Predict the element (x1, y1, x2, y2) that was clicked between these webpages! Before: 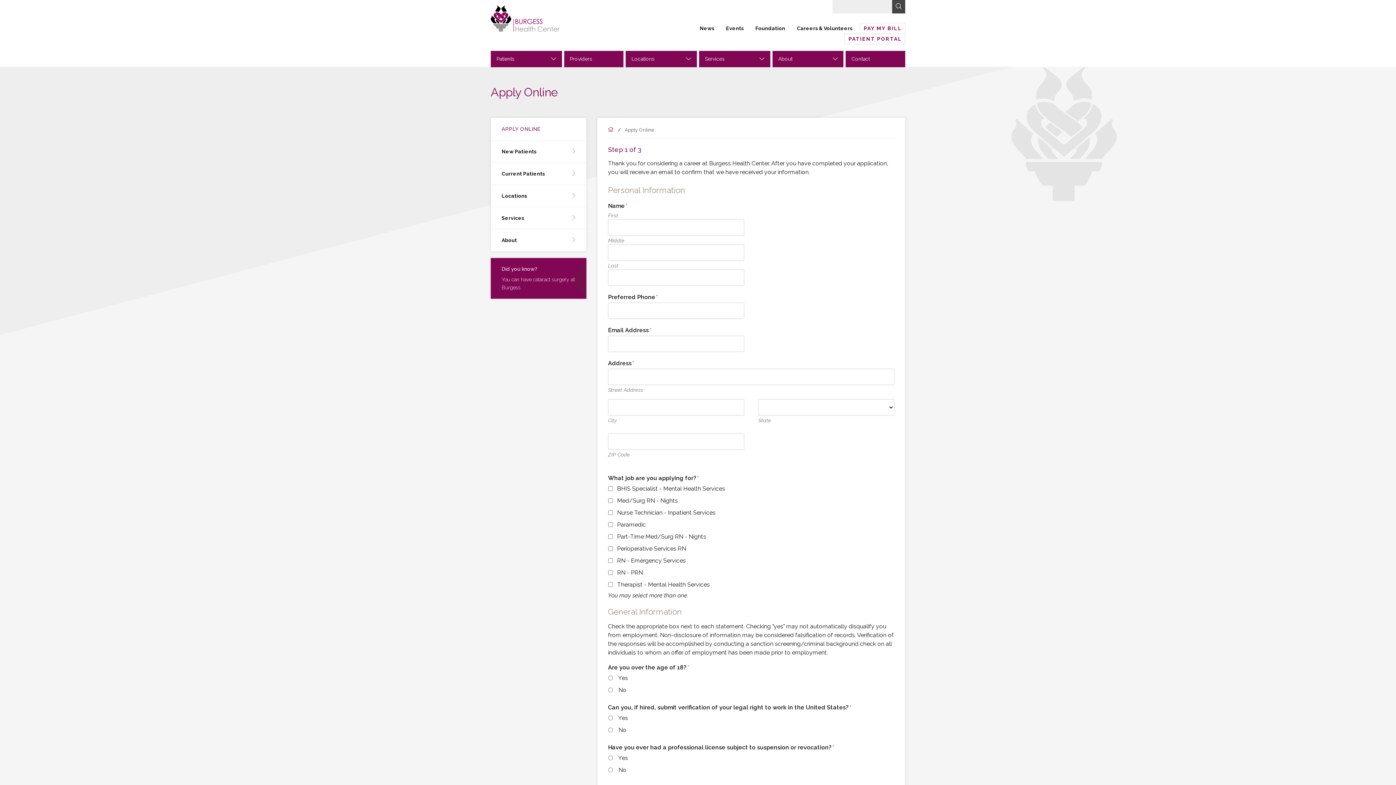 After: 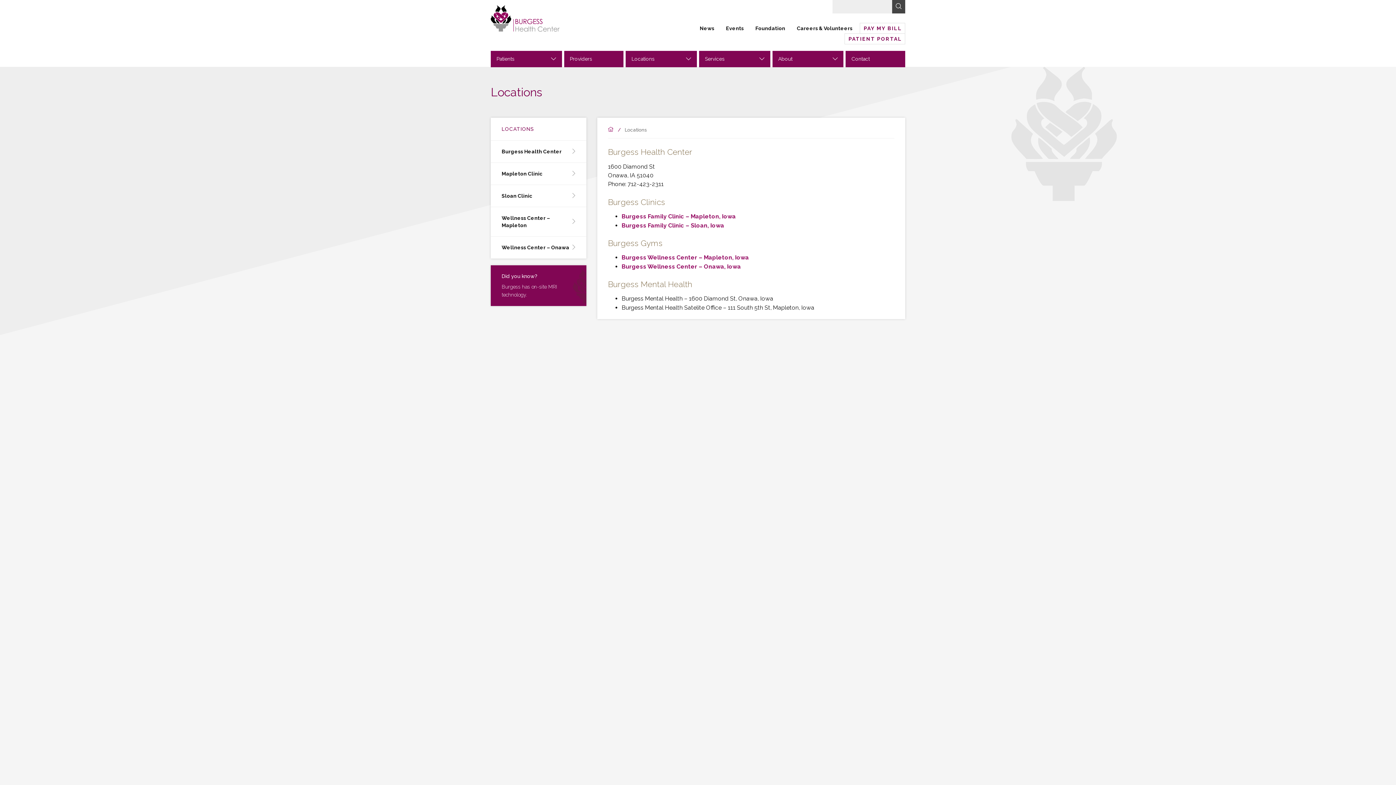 Action: bbox: (631, 56, 654, 61) label: Locations